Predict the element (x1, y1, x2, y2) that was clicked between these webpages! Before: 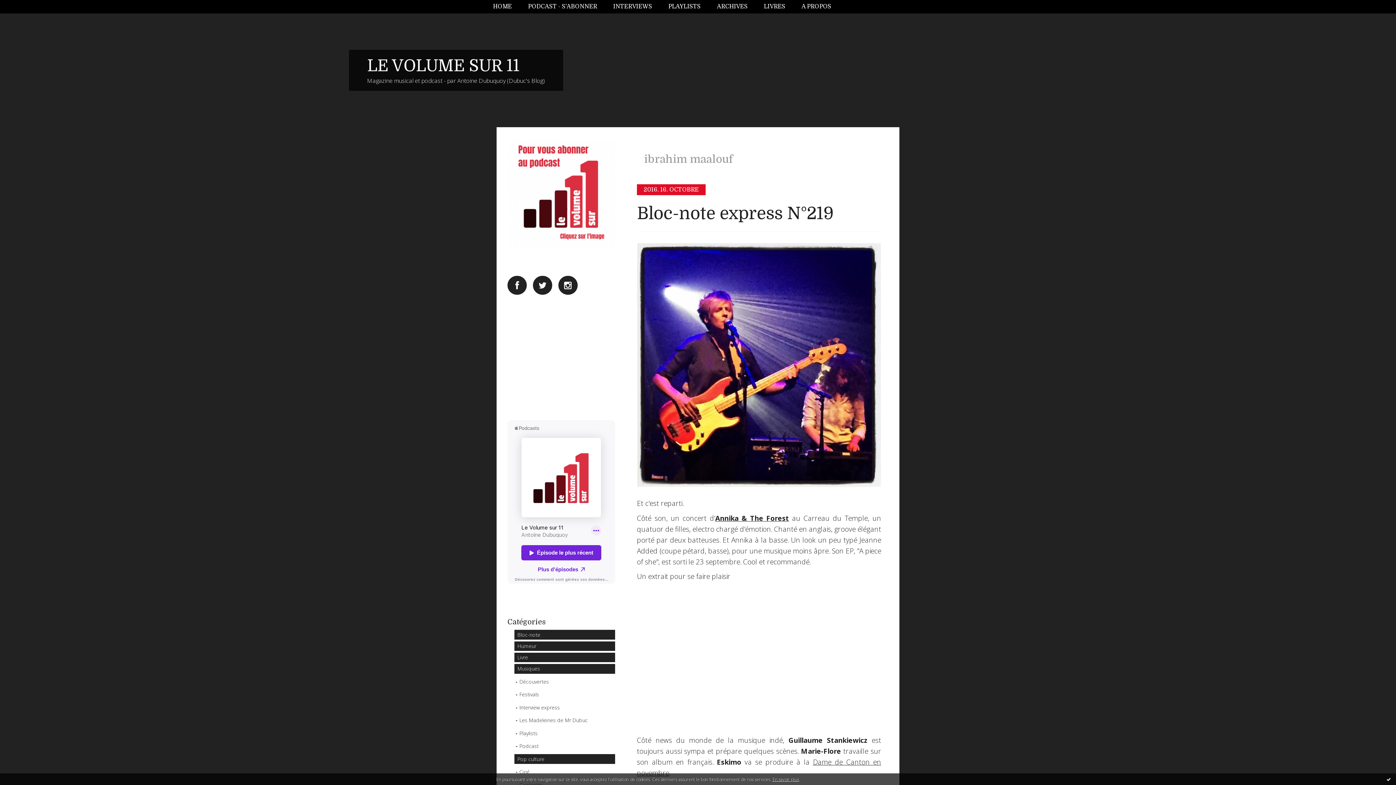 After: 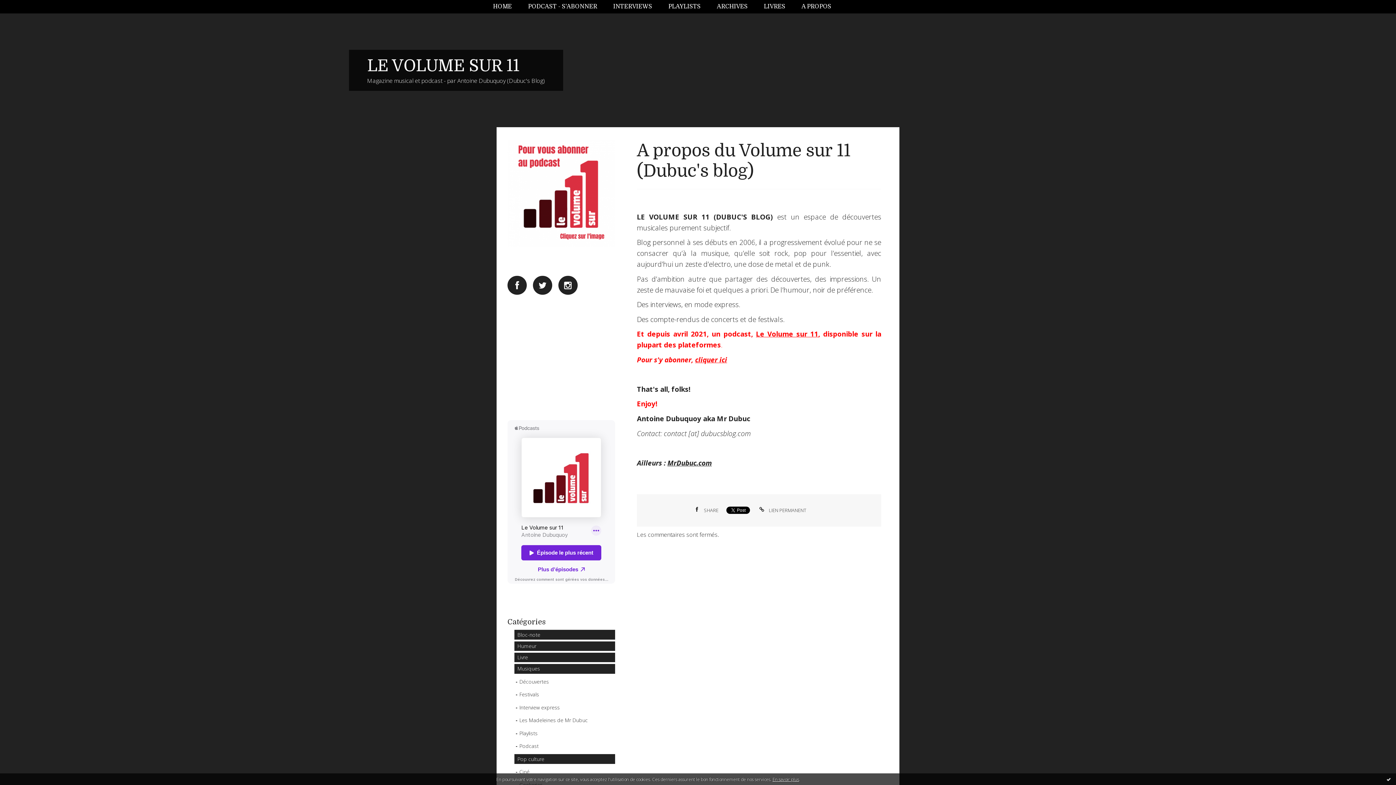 Action: bbox: (801, 0, 831, 13) label: A PROPOS